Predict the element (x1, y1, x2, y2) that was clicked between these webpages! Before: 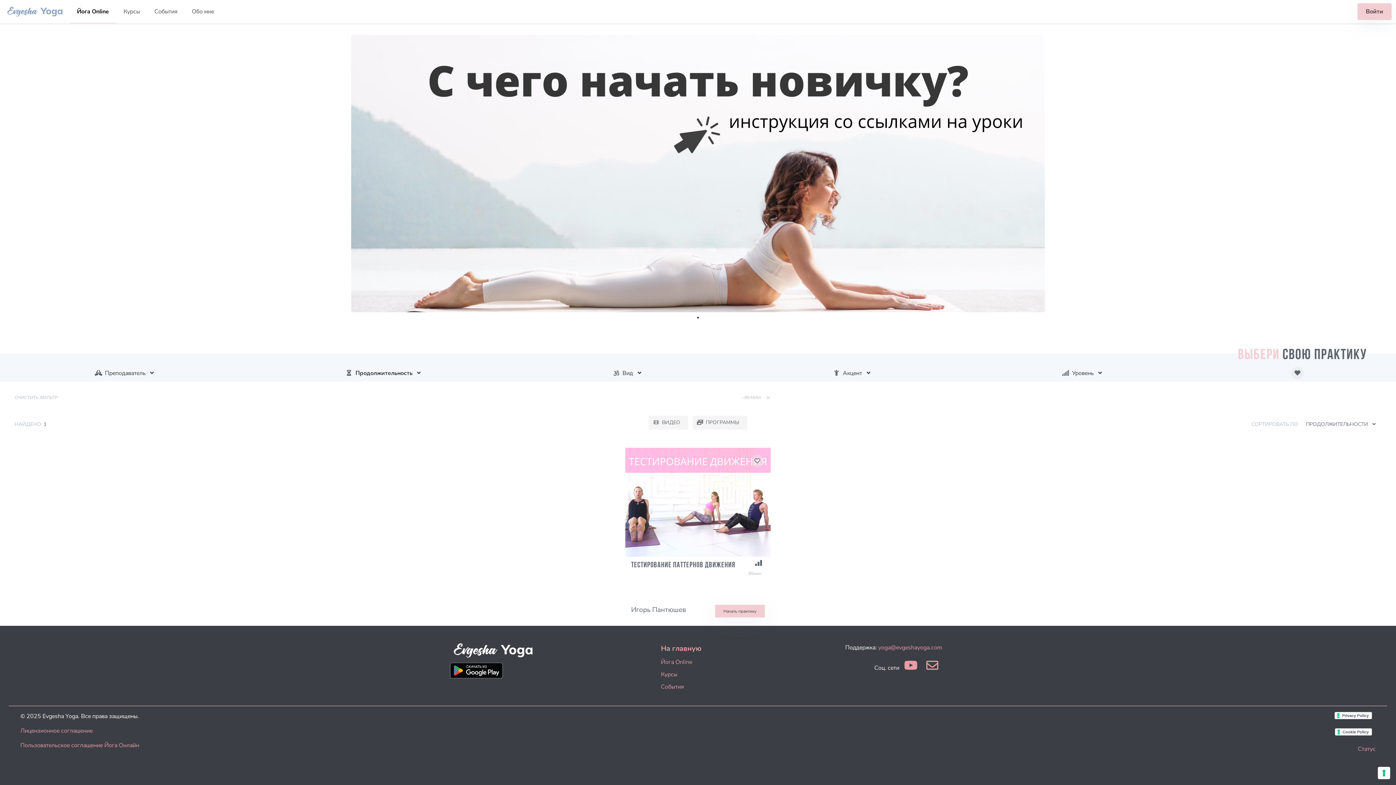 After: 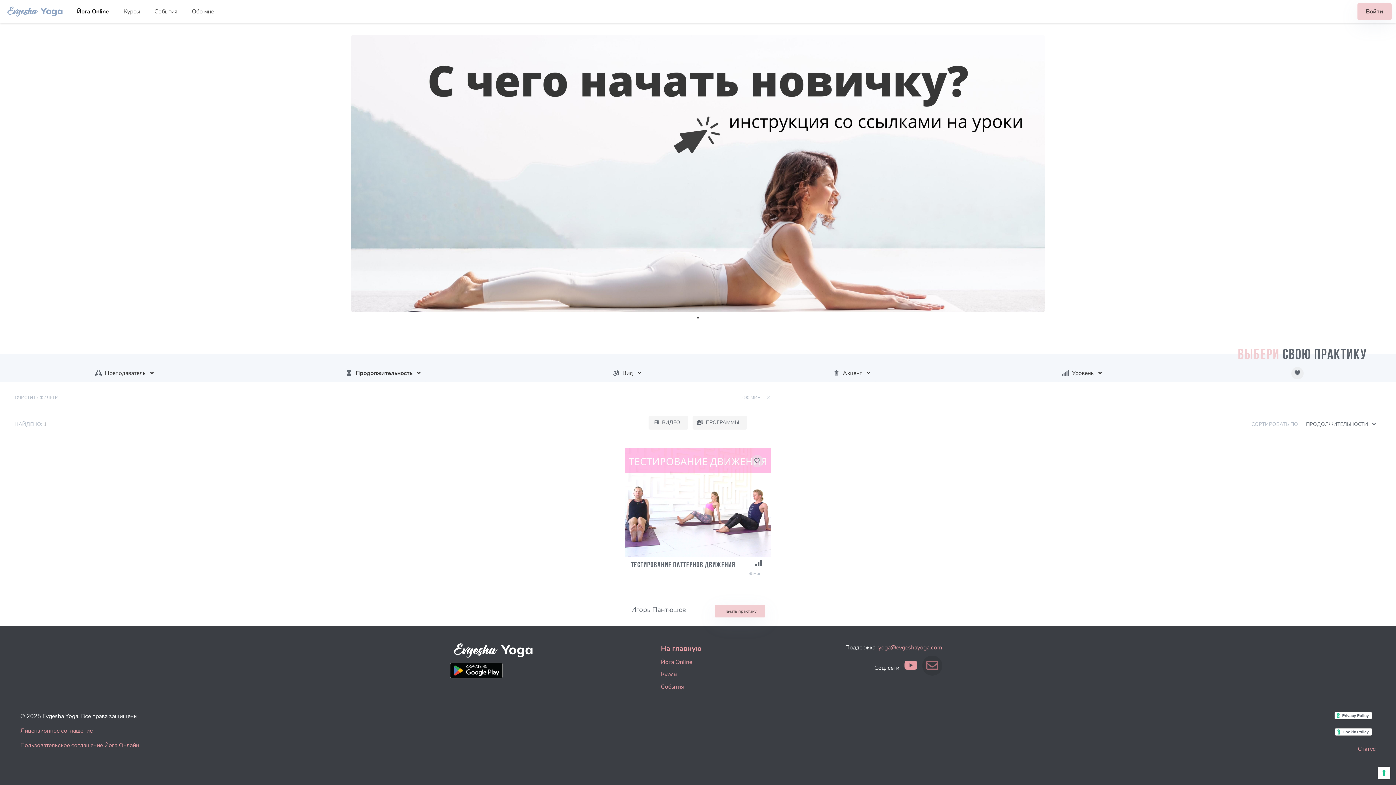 Action: bbox: (922, 656, 942, 676)